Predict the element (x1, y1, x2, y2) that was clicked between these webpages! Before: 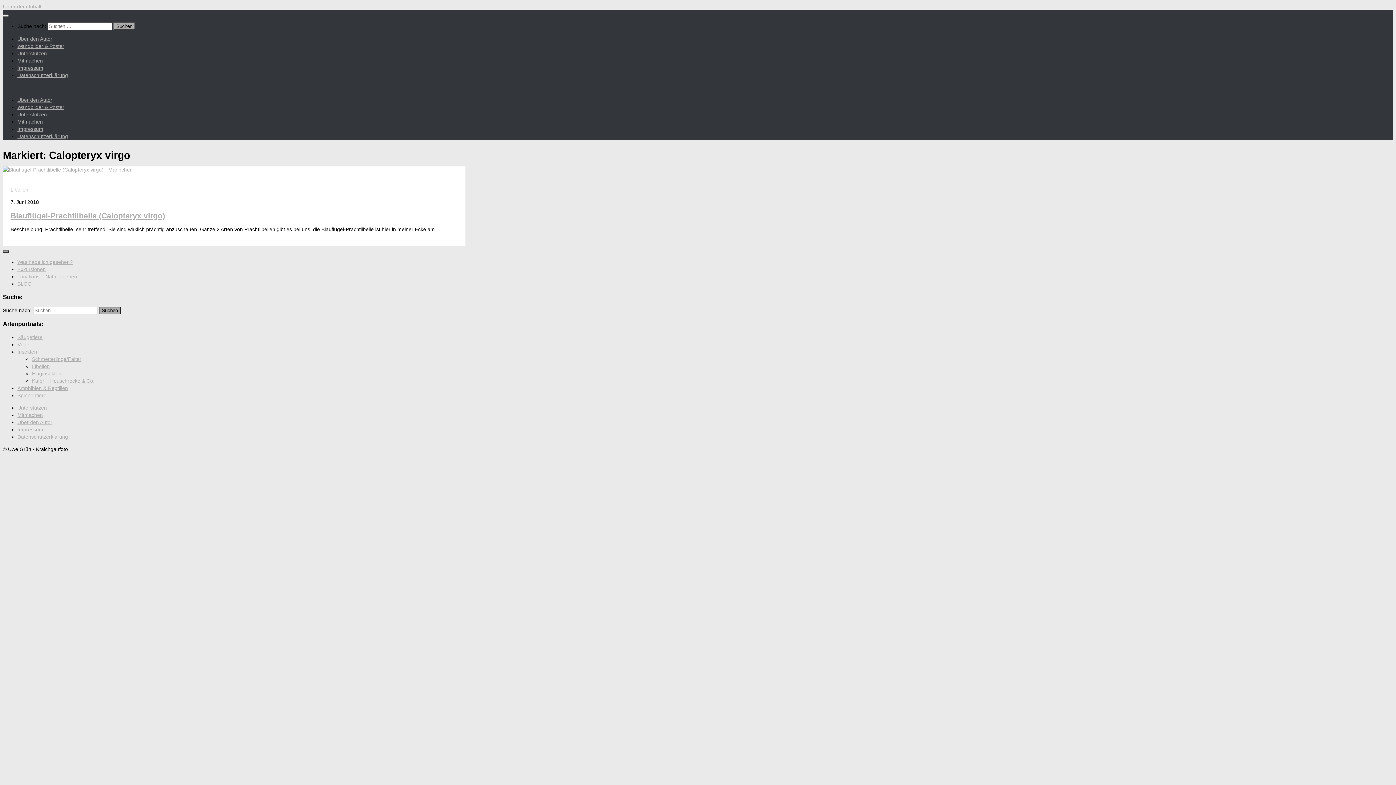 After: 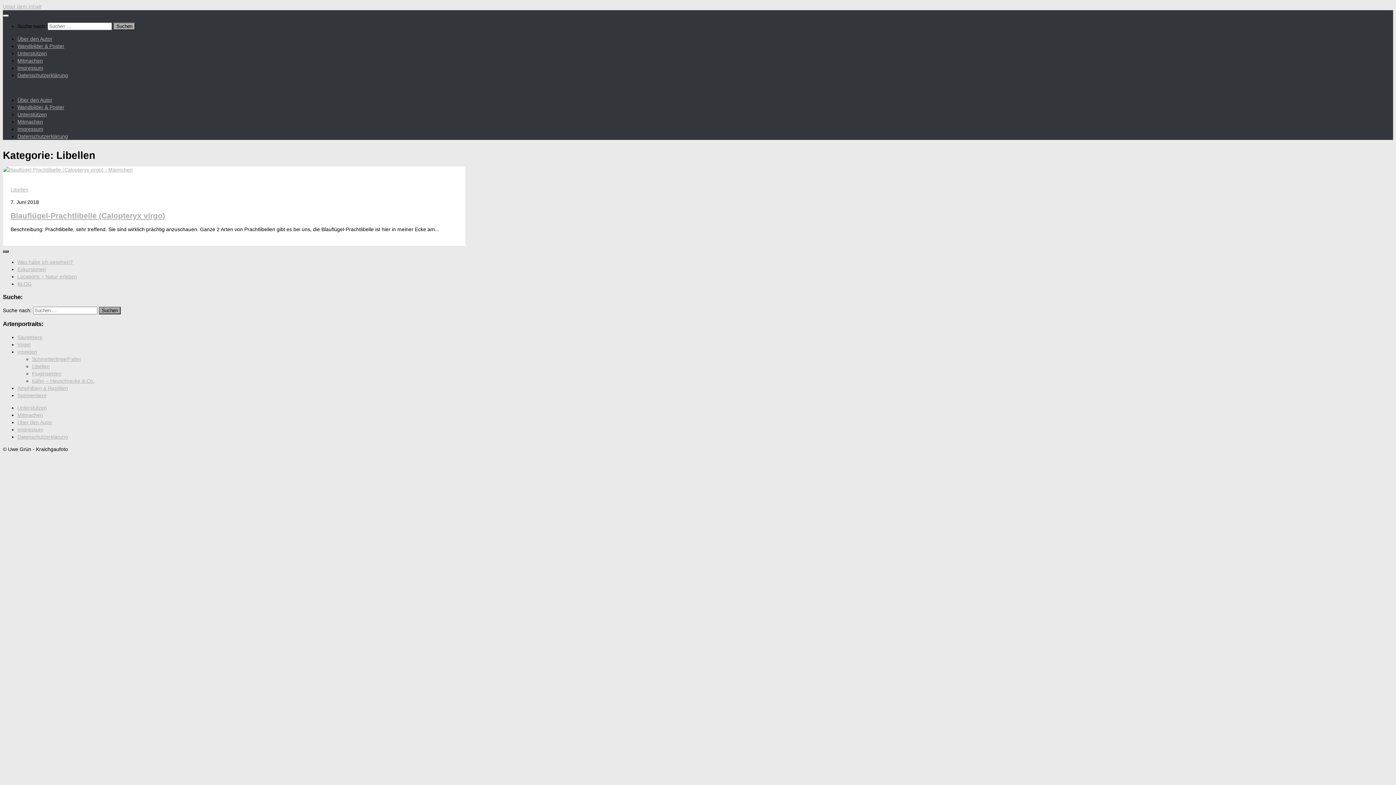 Action: bbox: (32, 363, 49, 369) label: Libellen